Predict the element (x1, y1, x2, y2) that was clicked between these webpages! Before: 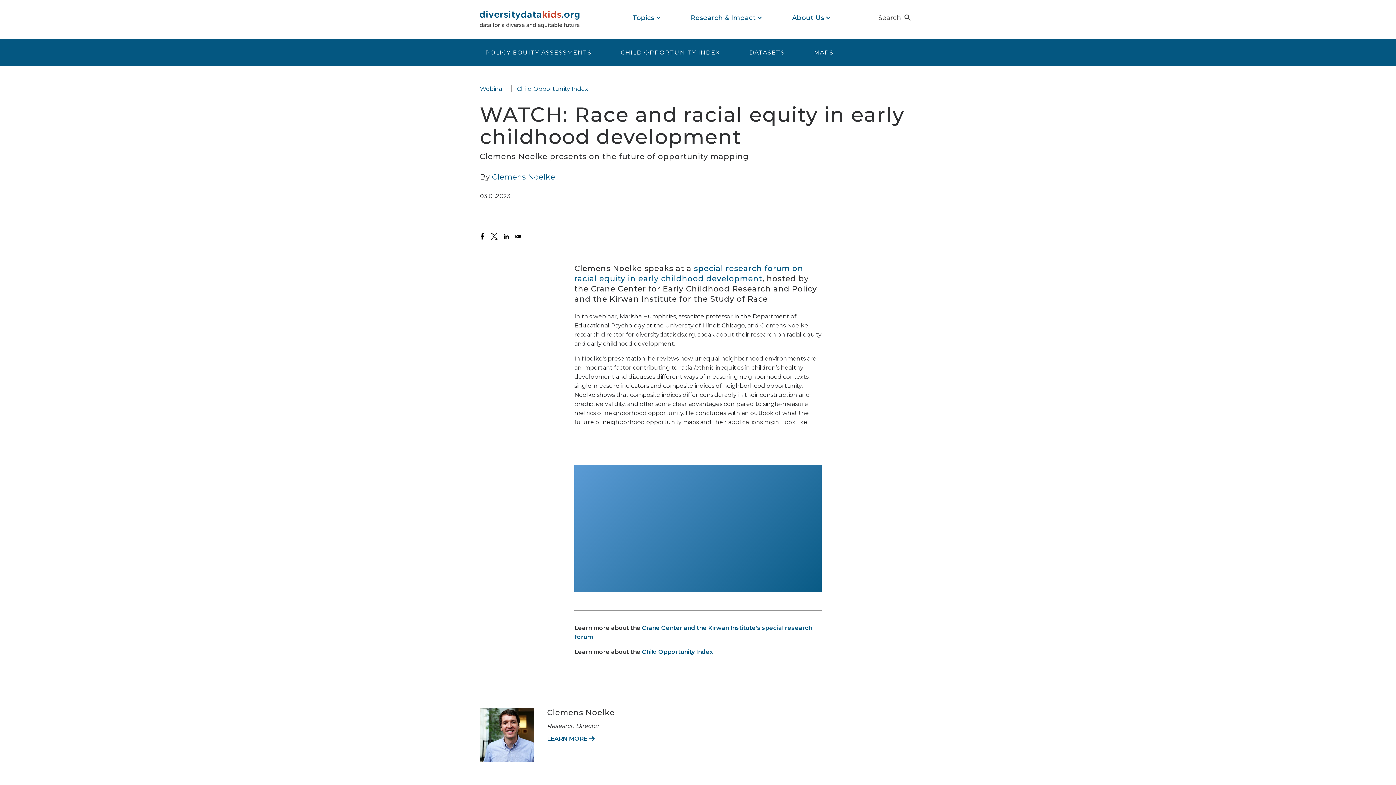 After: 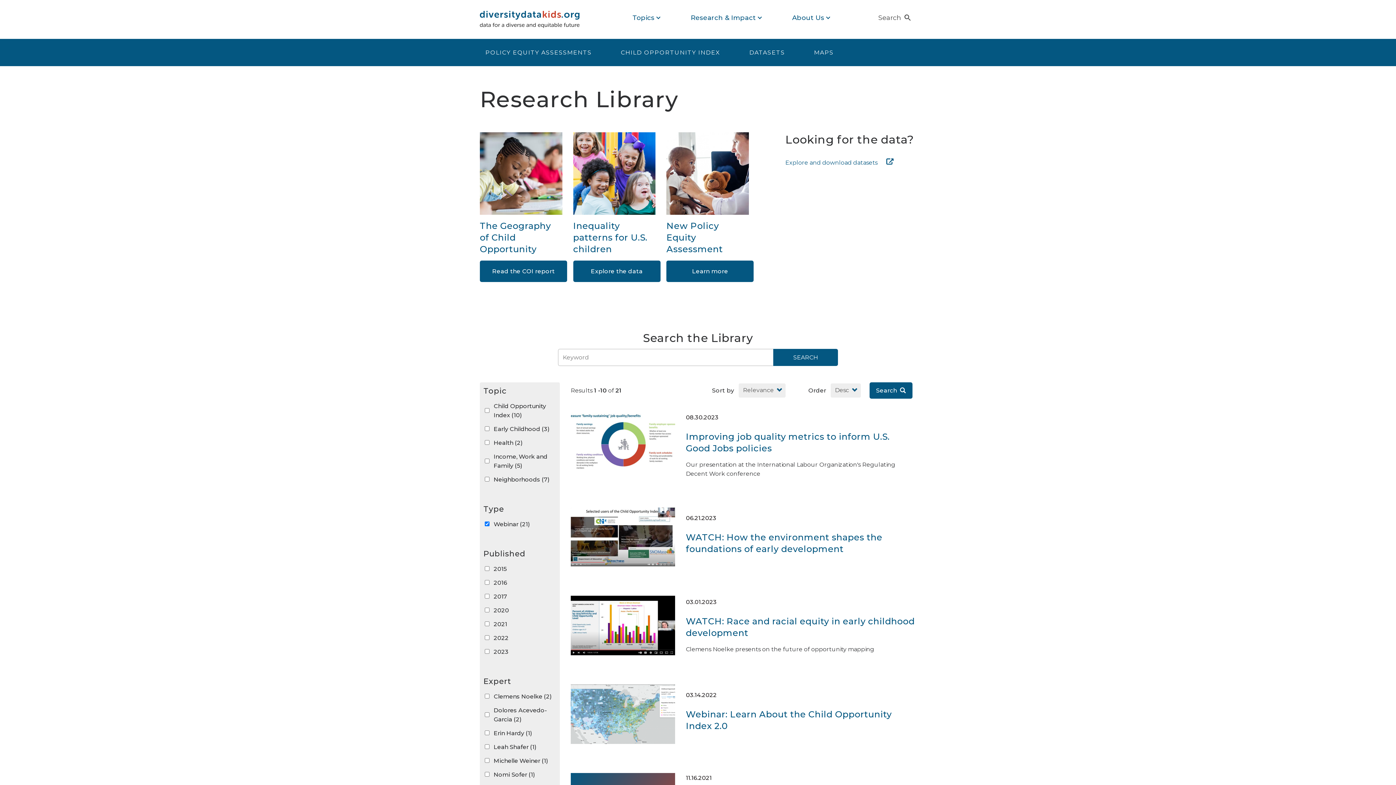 Action: bbox: (480, 85, 504, 92) label: Webinar